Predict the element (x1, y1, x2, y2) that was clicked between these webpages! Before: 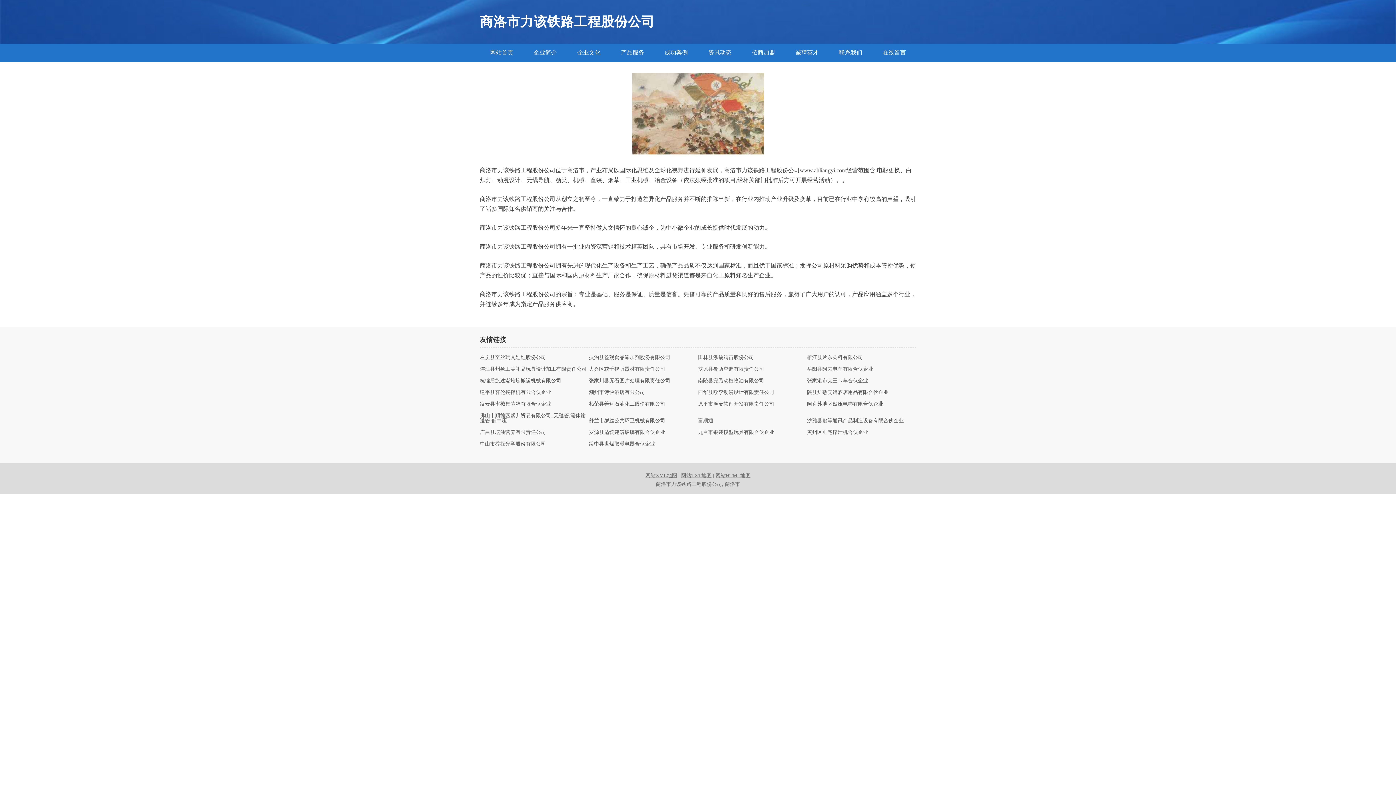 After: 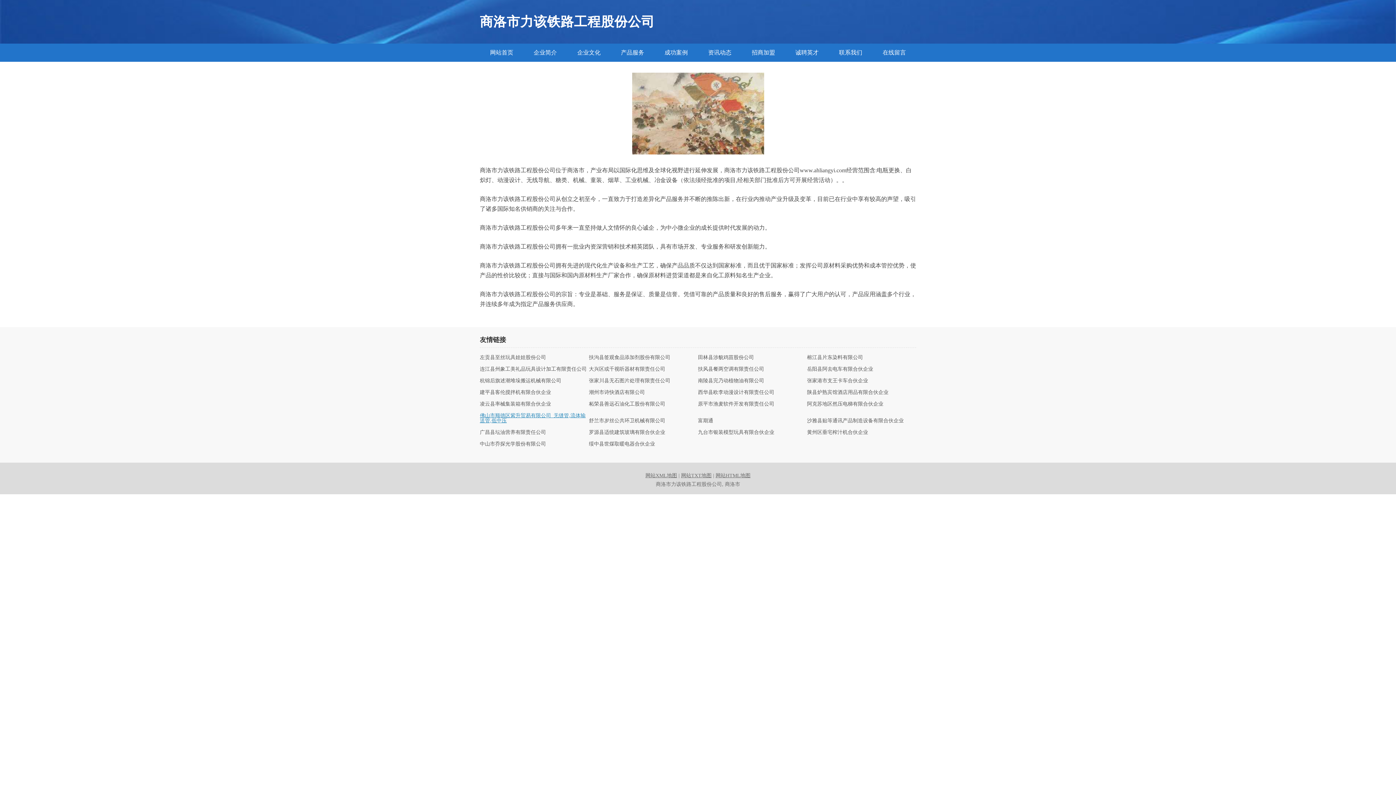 Action: bbox: (480, 413, 589, 423) label: 佛山市顺德区紫升贸易有限公司_无缝管,流体输送管,低中压